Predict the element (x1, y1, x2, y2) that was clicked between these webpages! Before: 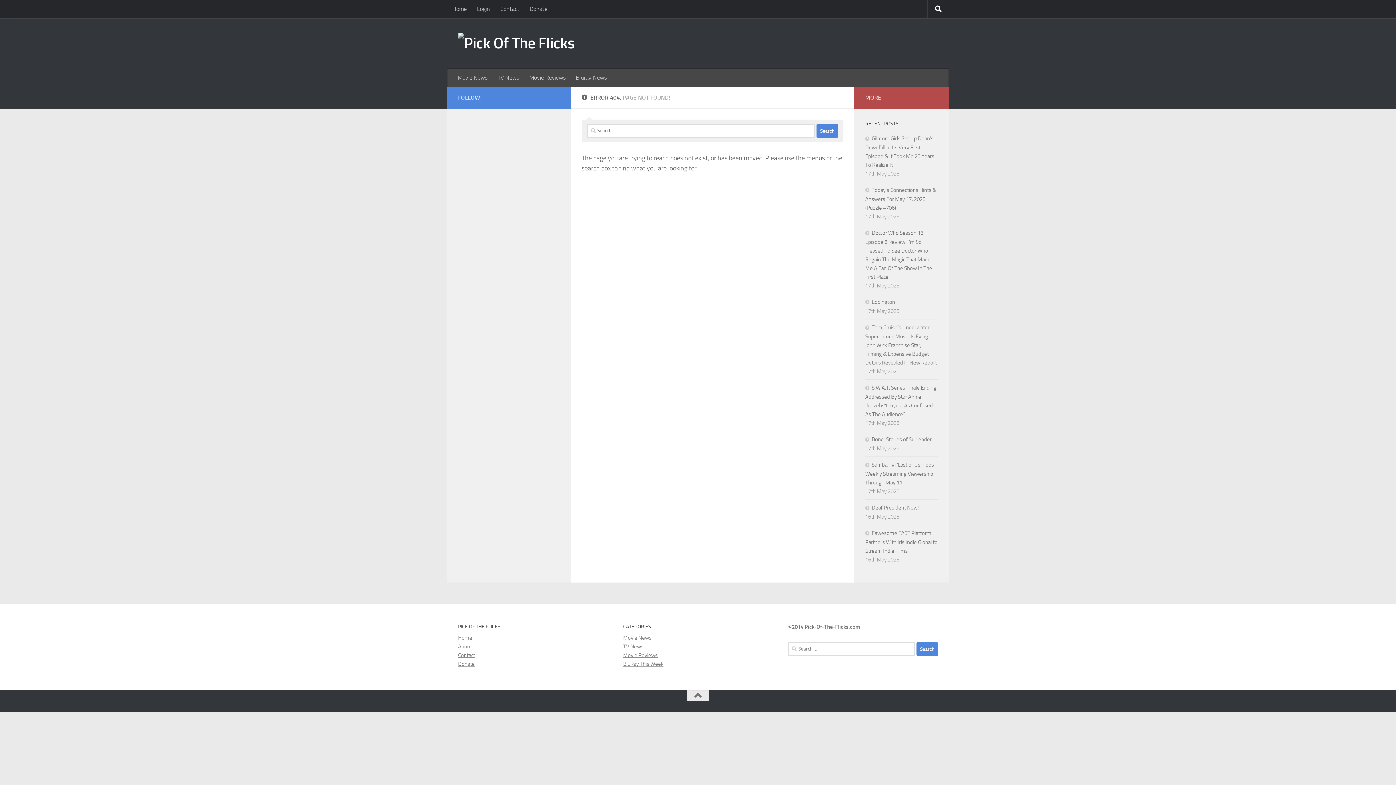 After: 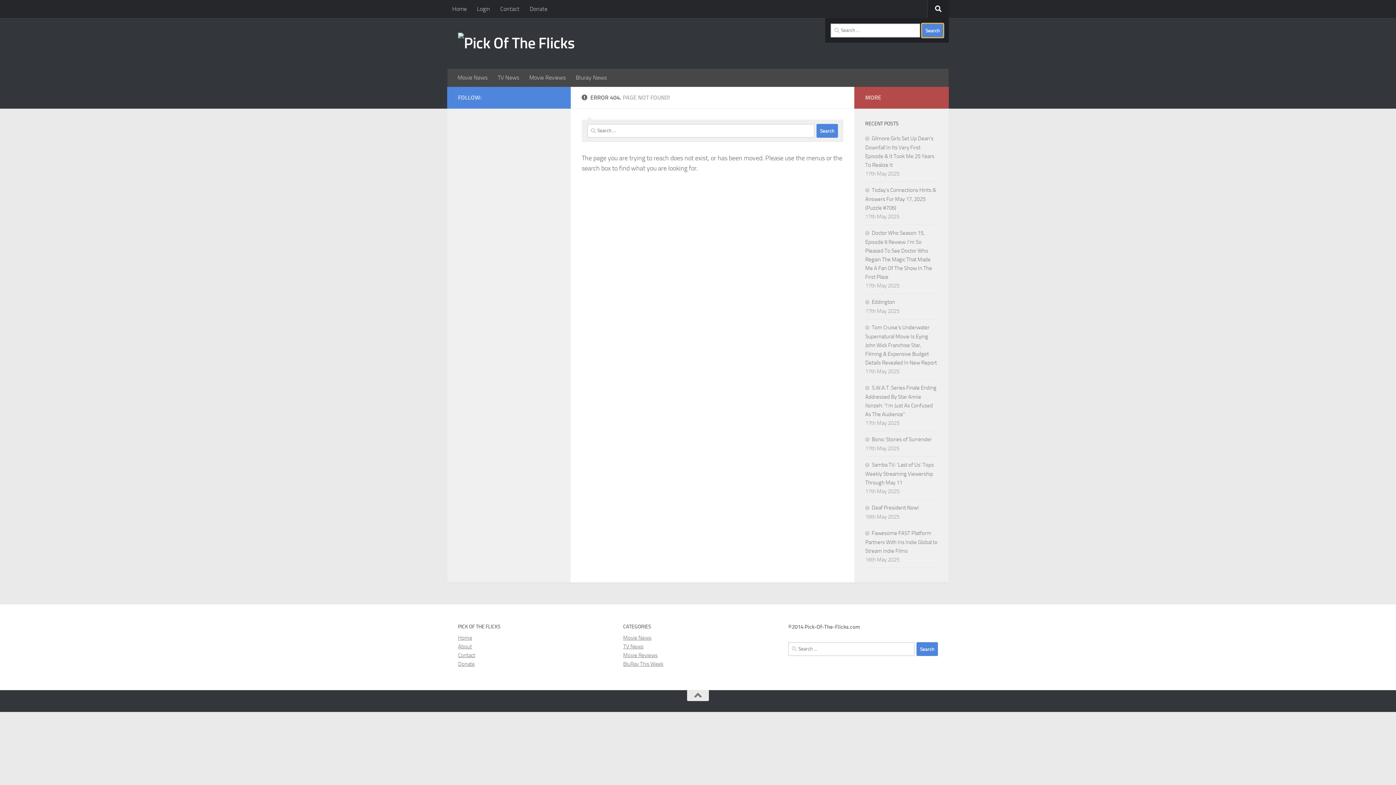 Action: bbox: (928, 0, 949, 18)